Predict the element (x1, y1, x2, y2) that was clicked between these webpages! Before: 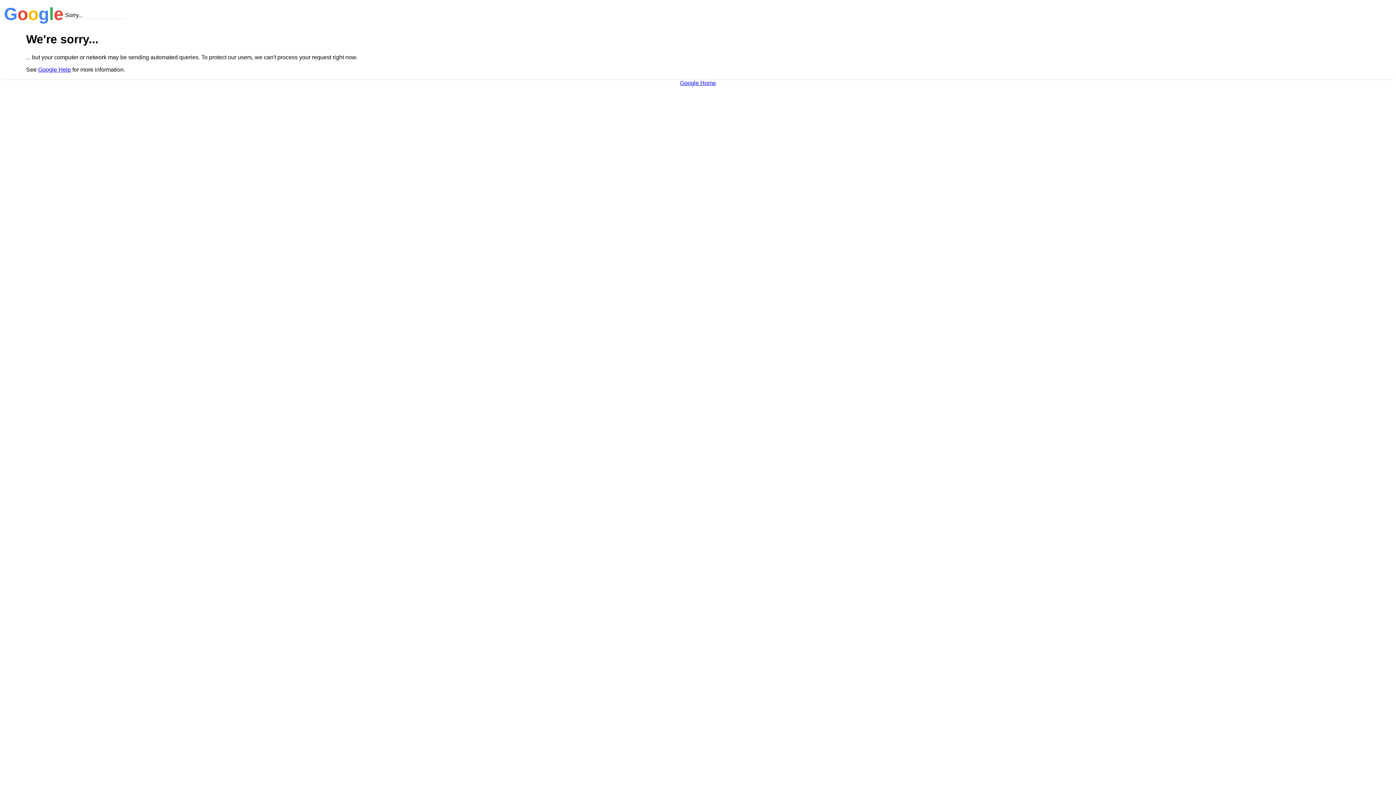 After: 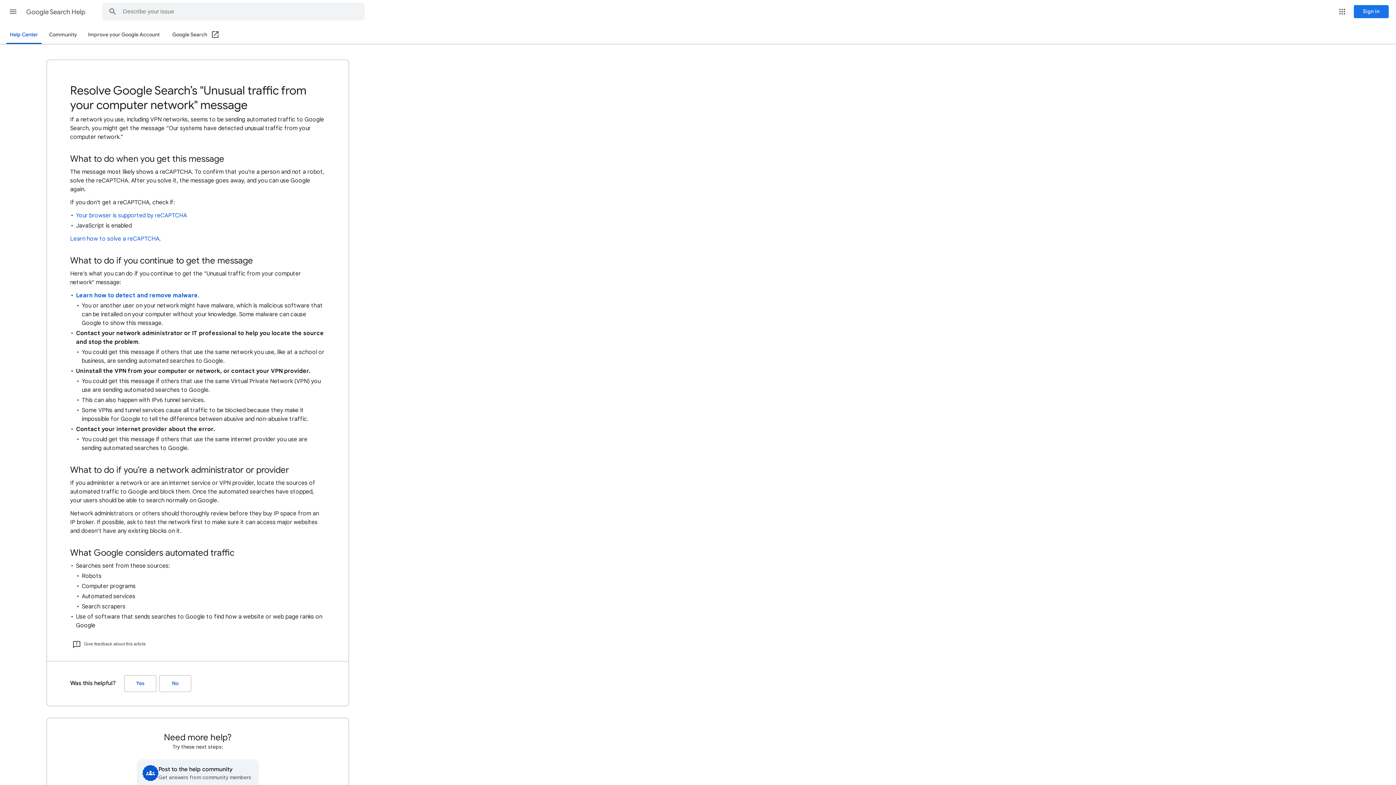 Action: bbox: (38, 66, 70, 72) label: Google Help